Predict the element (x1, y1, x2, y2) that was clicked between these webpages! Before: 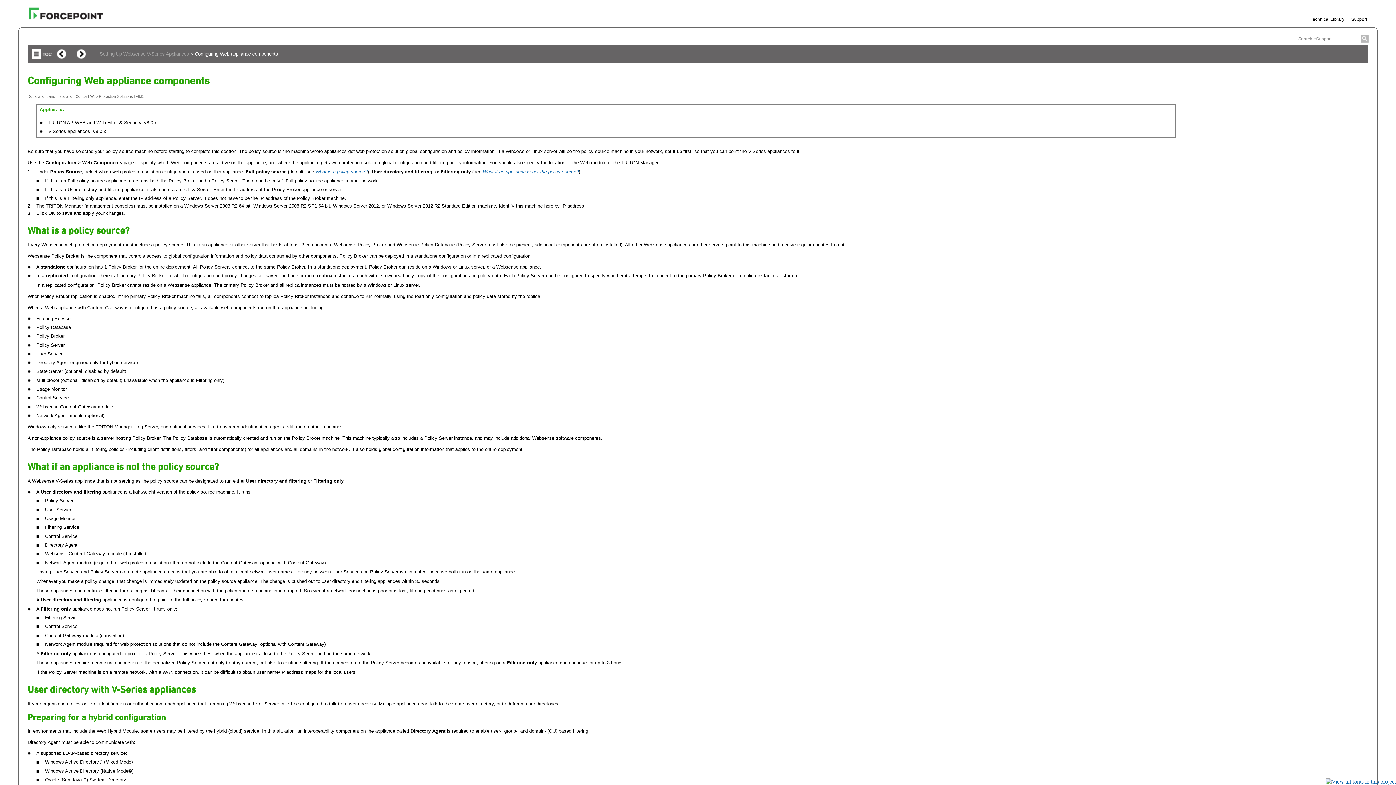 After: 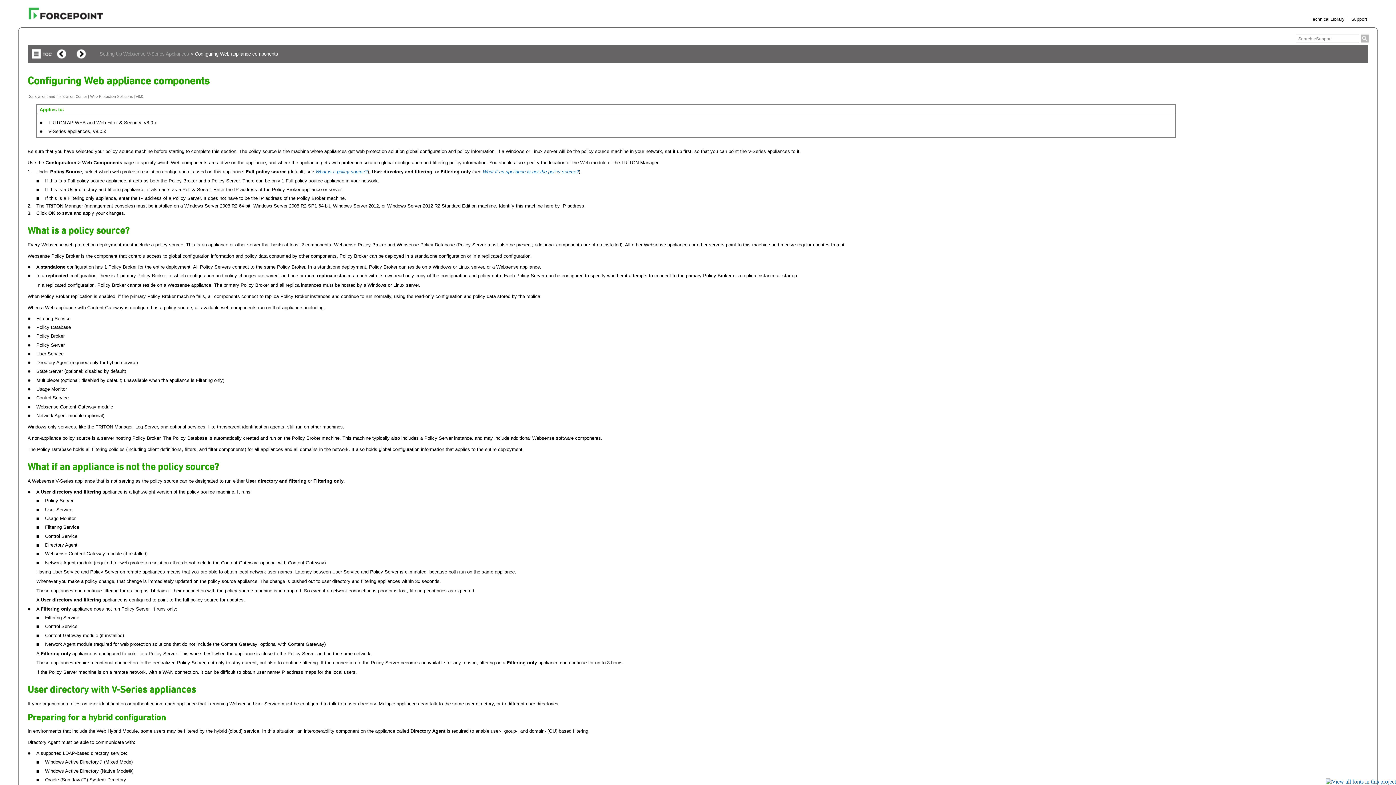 Action: label: Filtering Service bbox: (45, 524, 79, 530)